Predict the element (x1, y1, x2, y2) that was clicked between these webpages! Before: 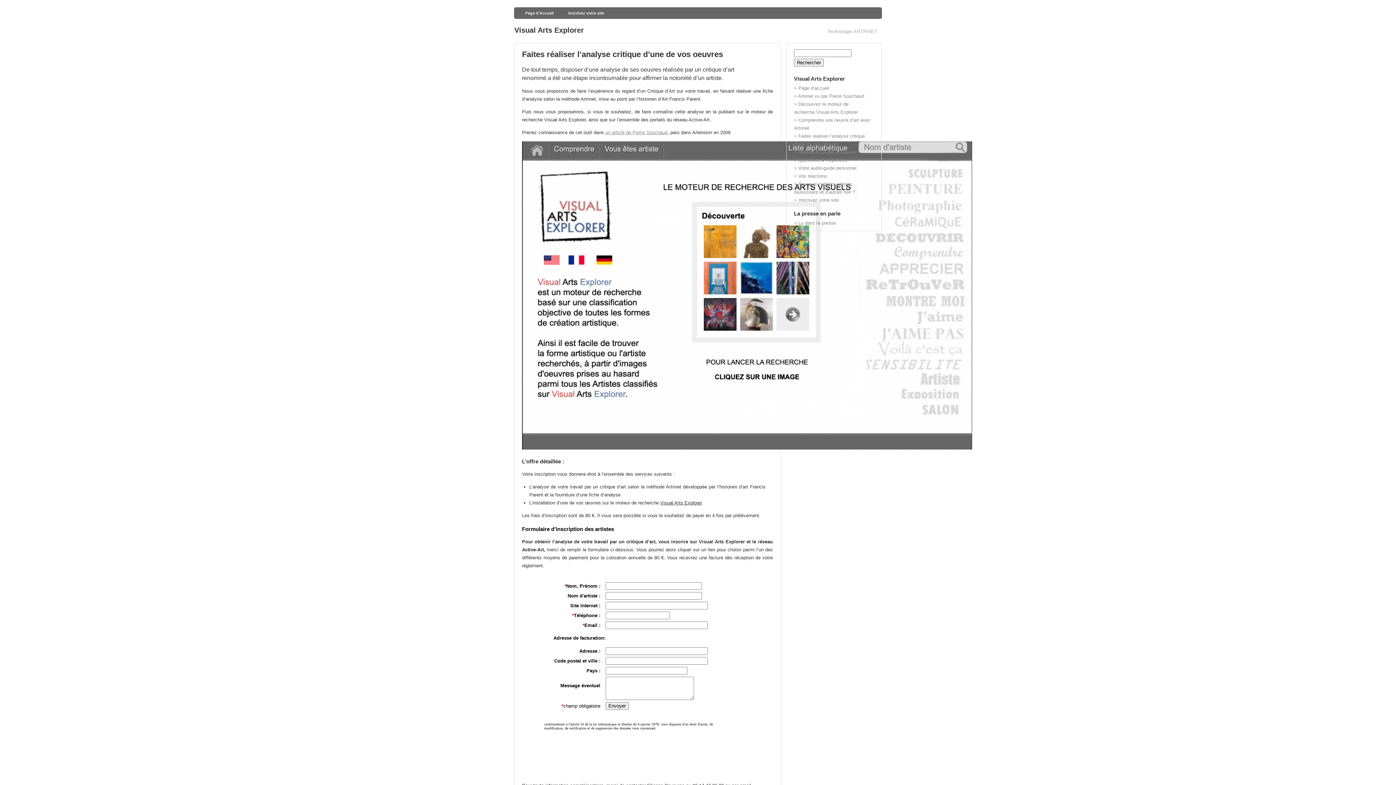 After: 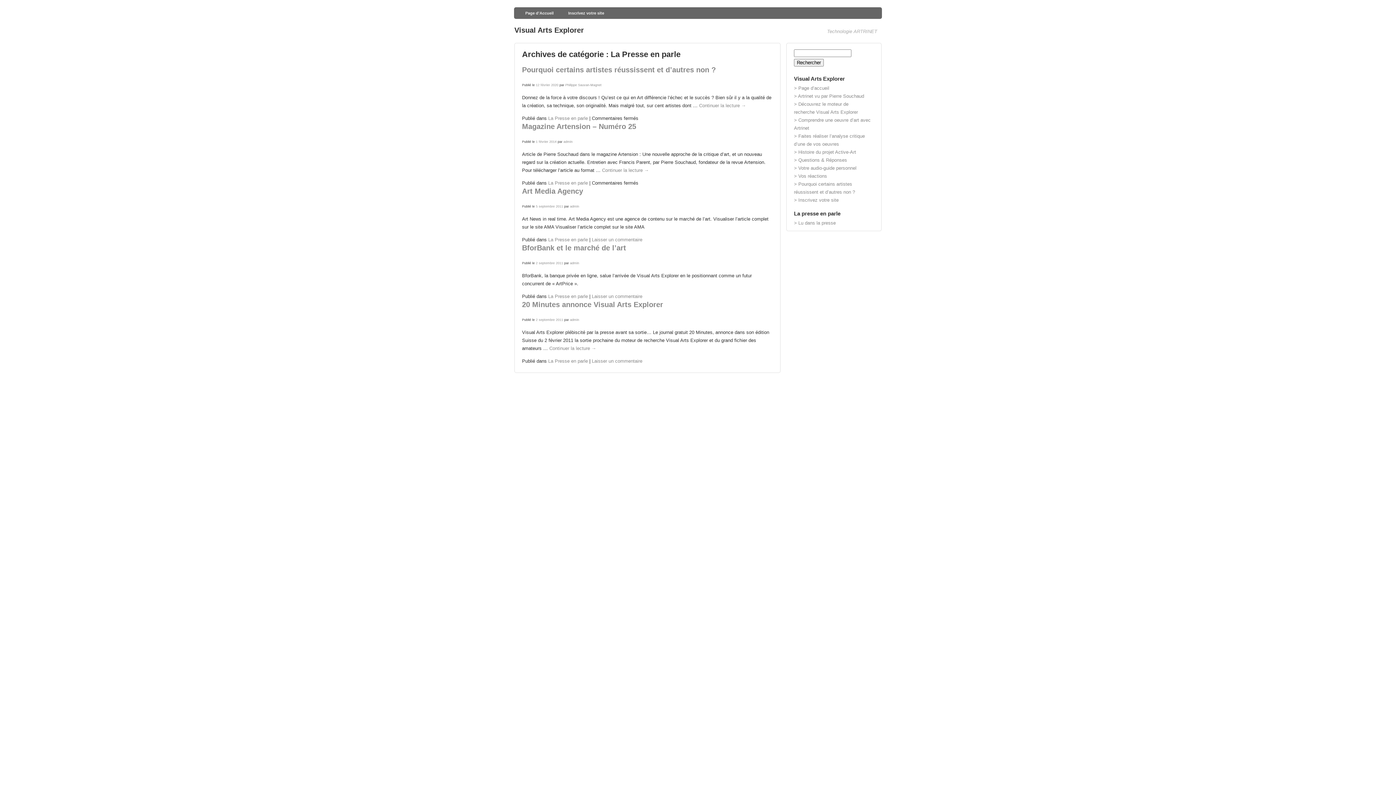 Action: label: > Lu dans la presse bbox: (794, 220, 836, 225)